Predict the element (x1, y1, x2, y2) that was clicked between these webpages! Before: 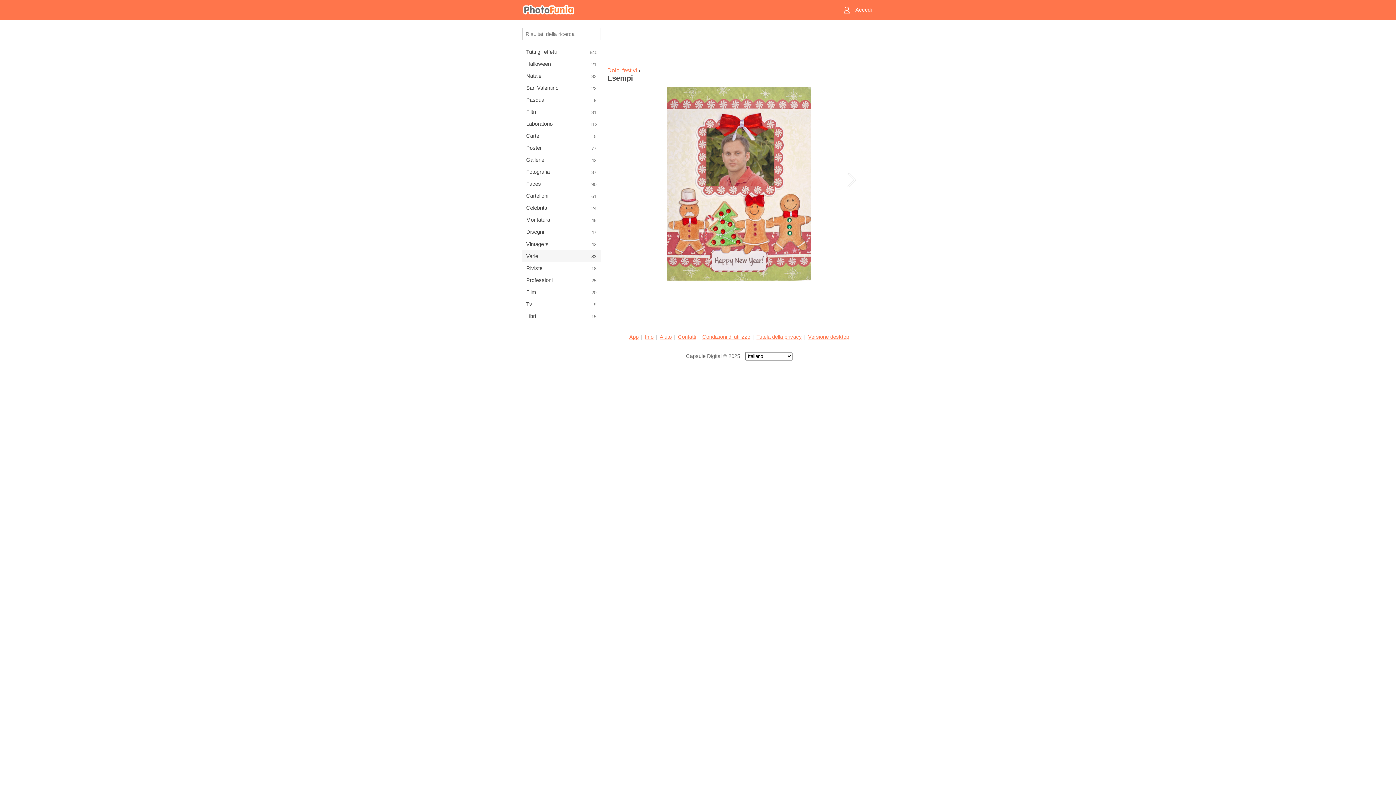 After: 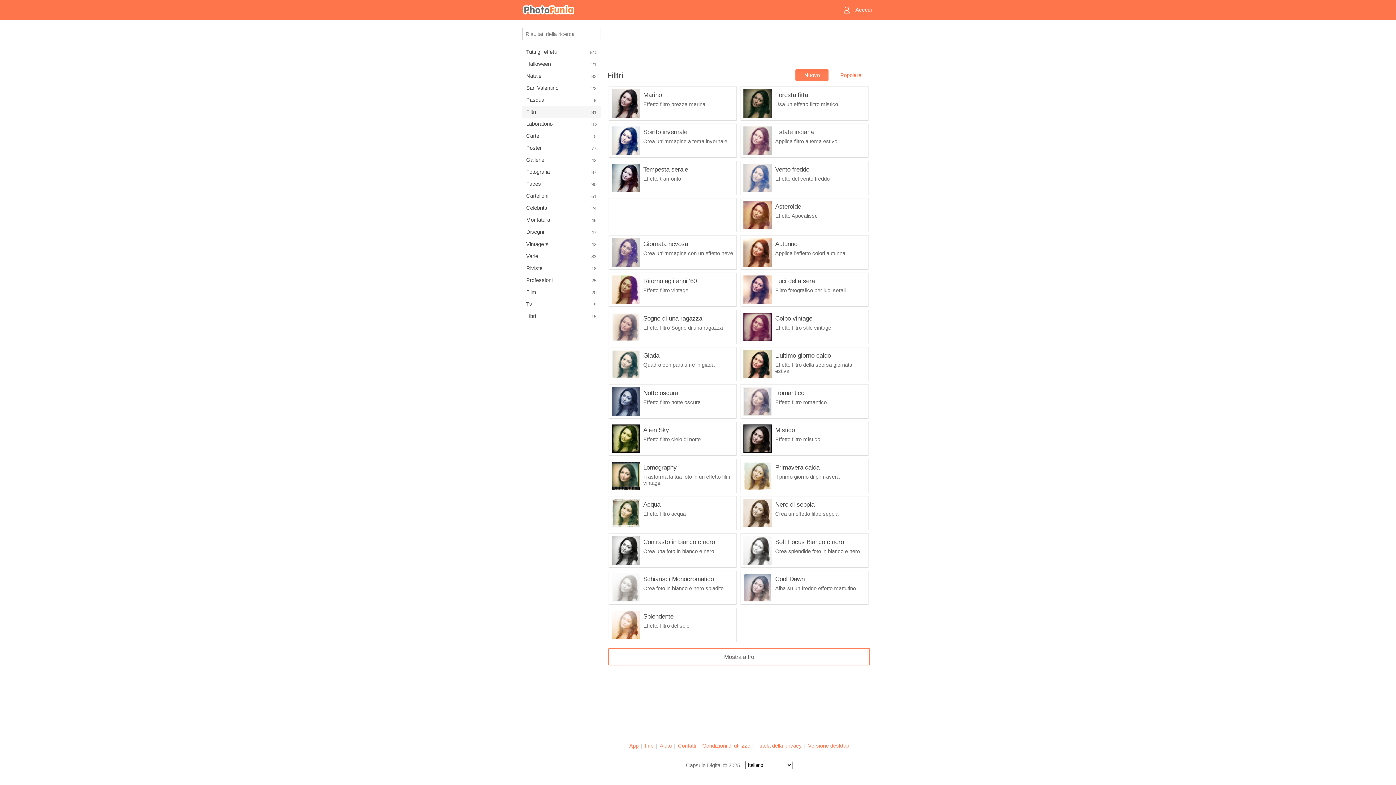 Action: label: Filtri
31 bbox: (522, 106, 601, 117)